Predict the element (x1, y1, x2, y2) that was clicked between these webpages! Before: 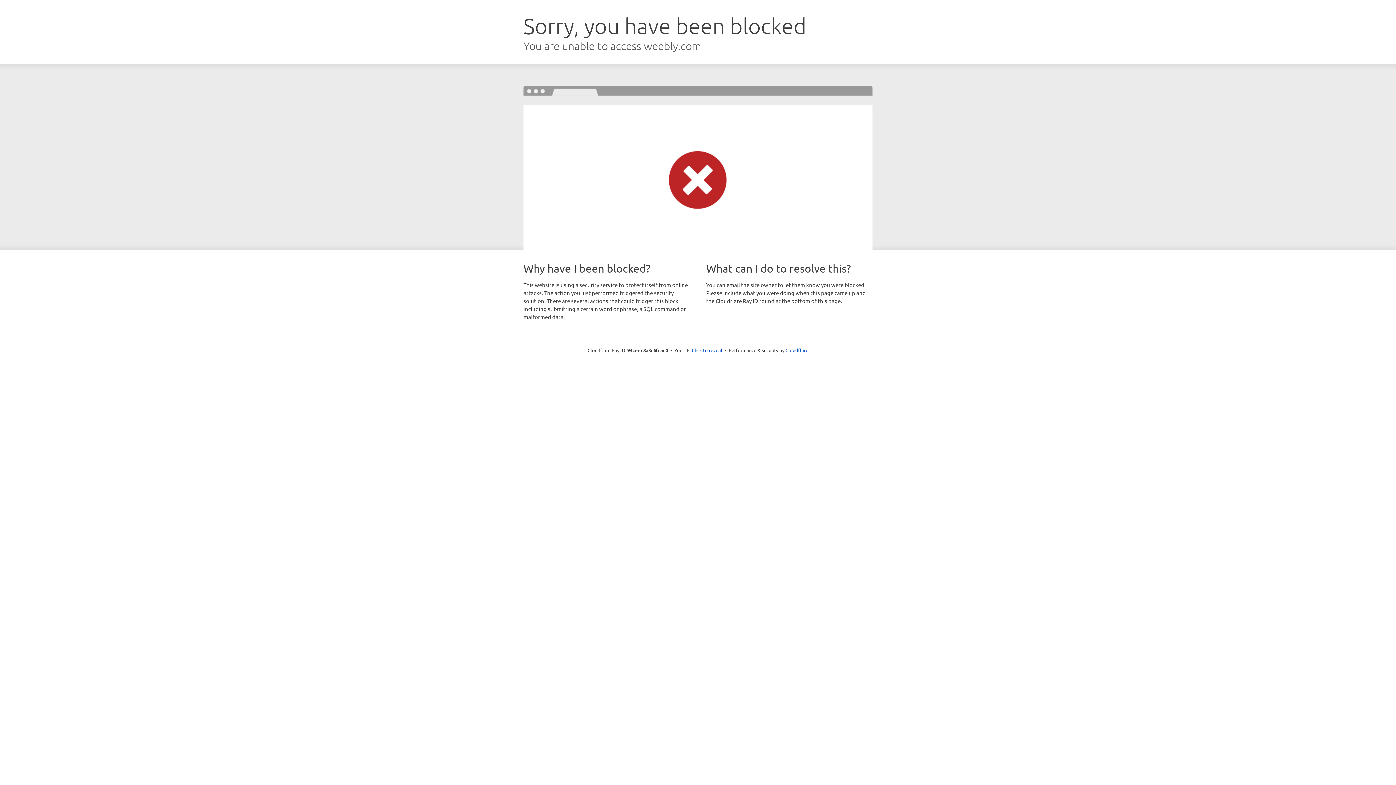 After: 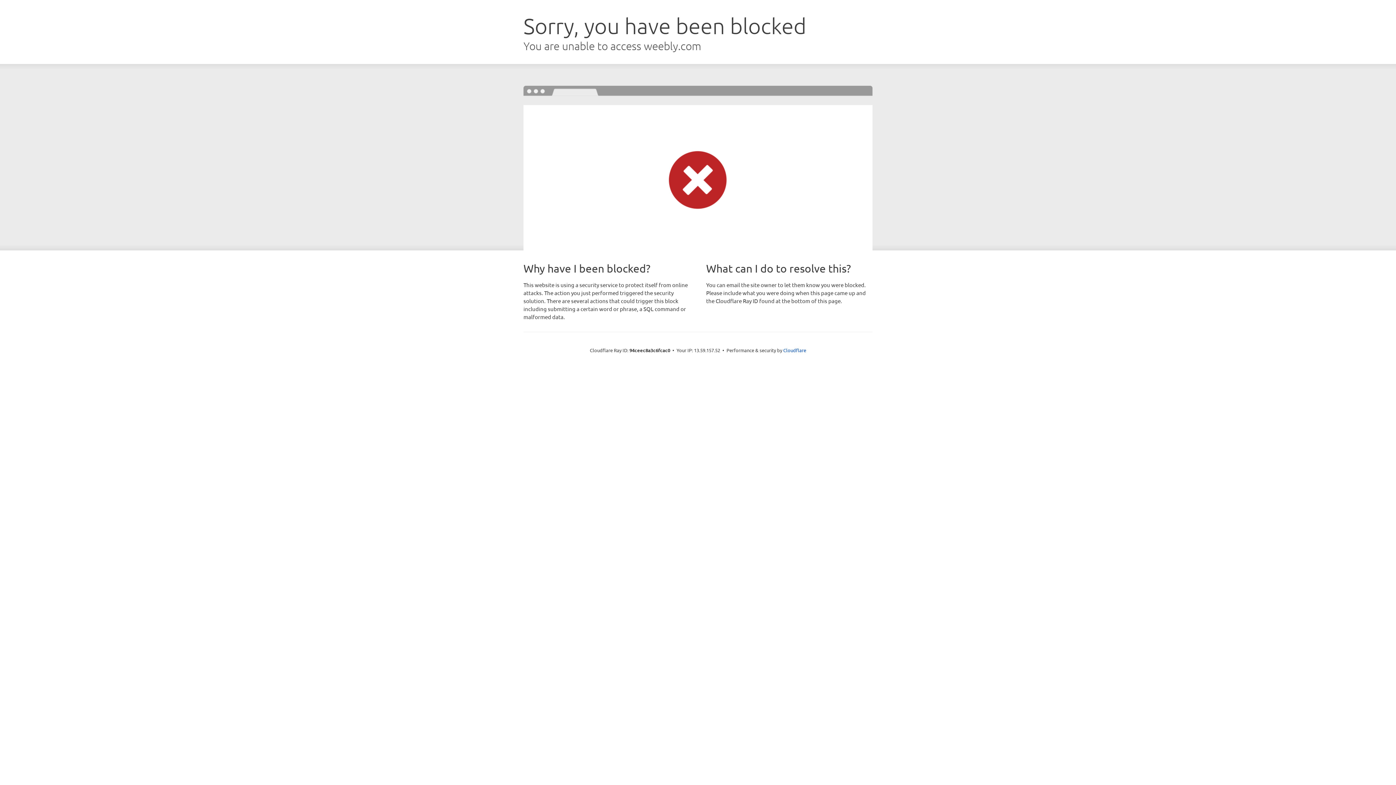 Action: label: Click to reveal bbox: (692, 346, 722, 353)